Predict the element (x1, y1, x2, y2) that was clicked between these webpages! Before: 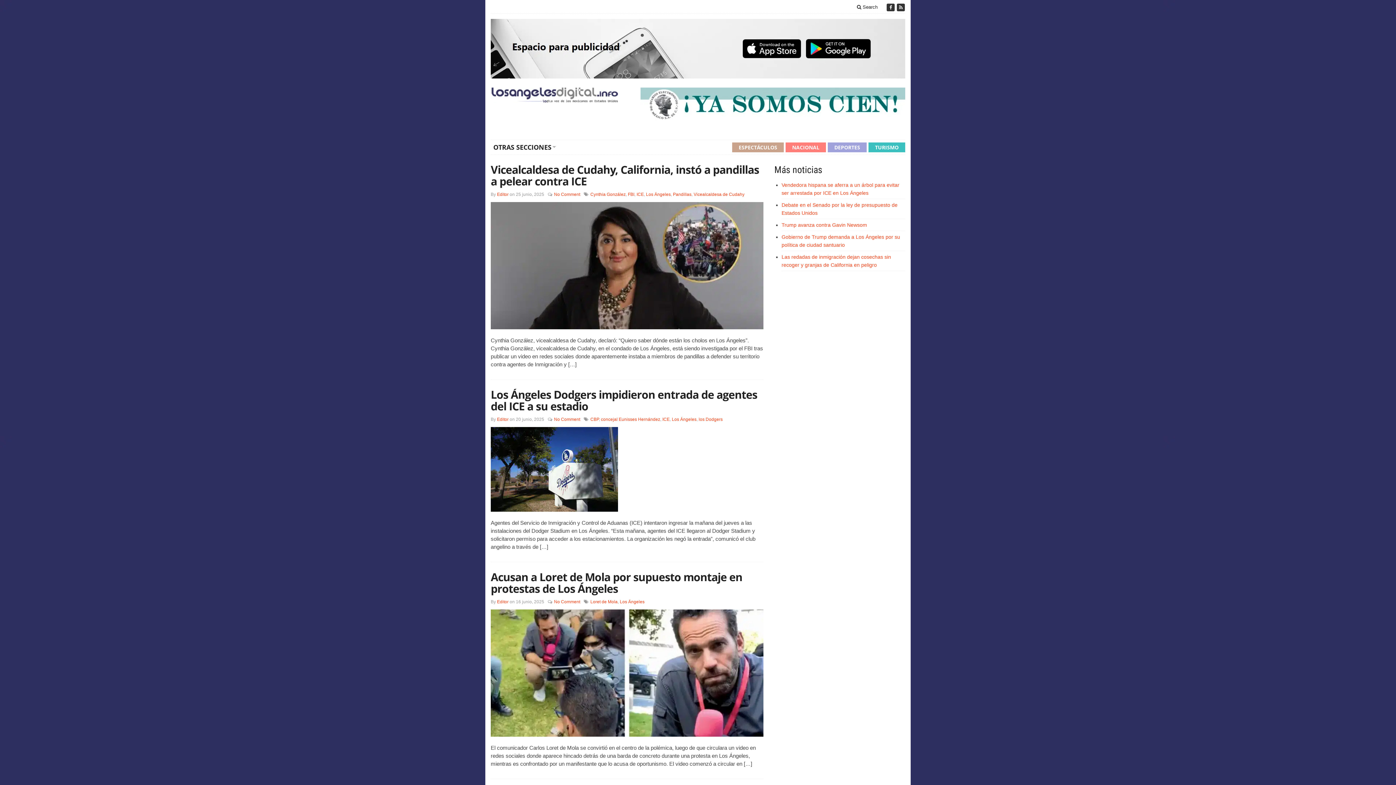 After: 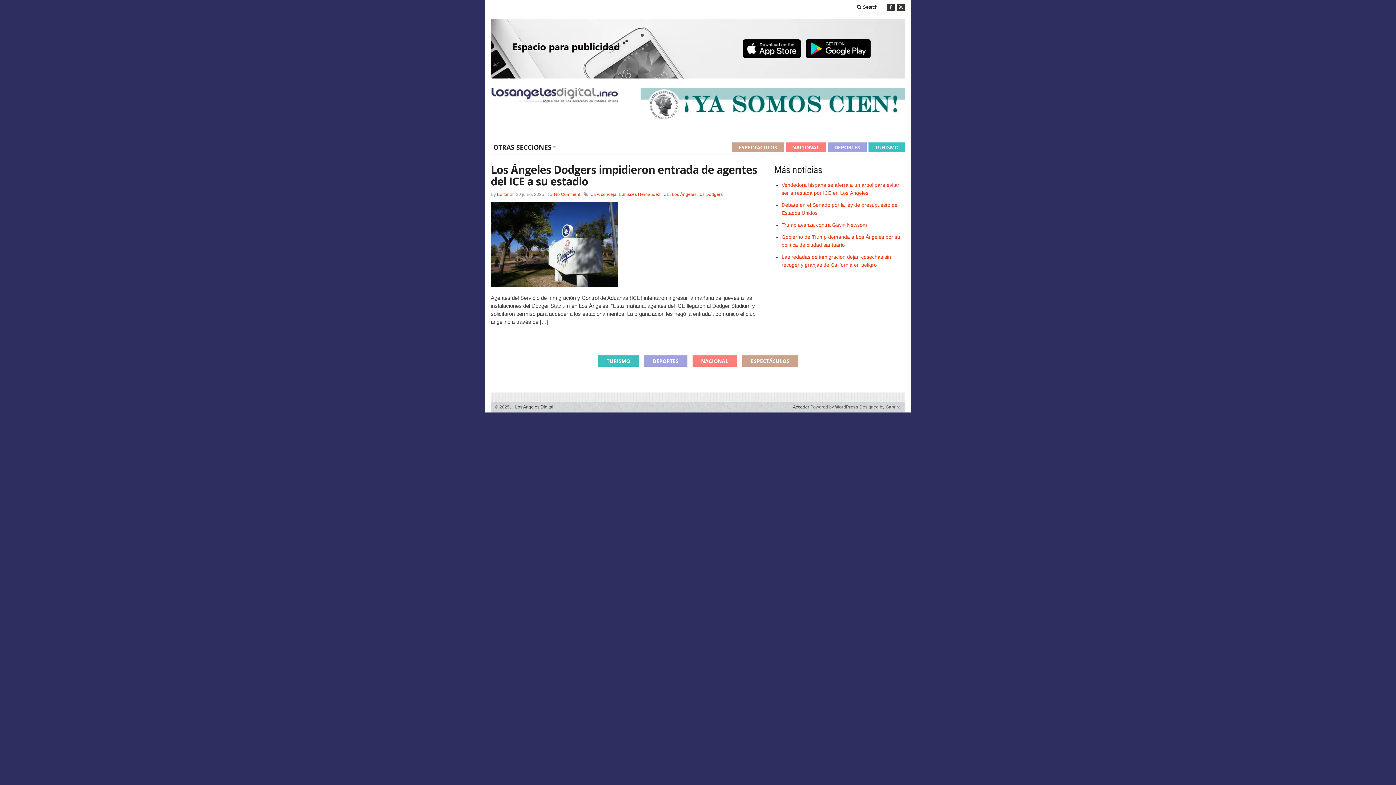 Action: label: CBP bbox: (590, 417, 598, 422)